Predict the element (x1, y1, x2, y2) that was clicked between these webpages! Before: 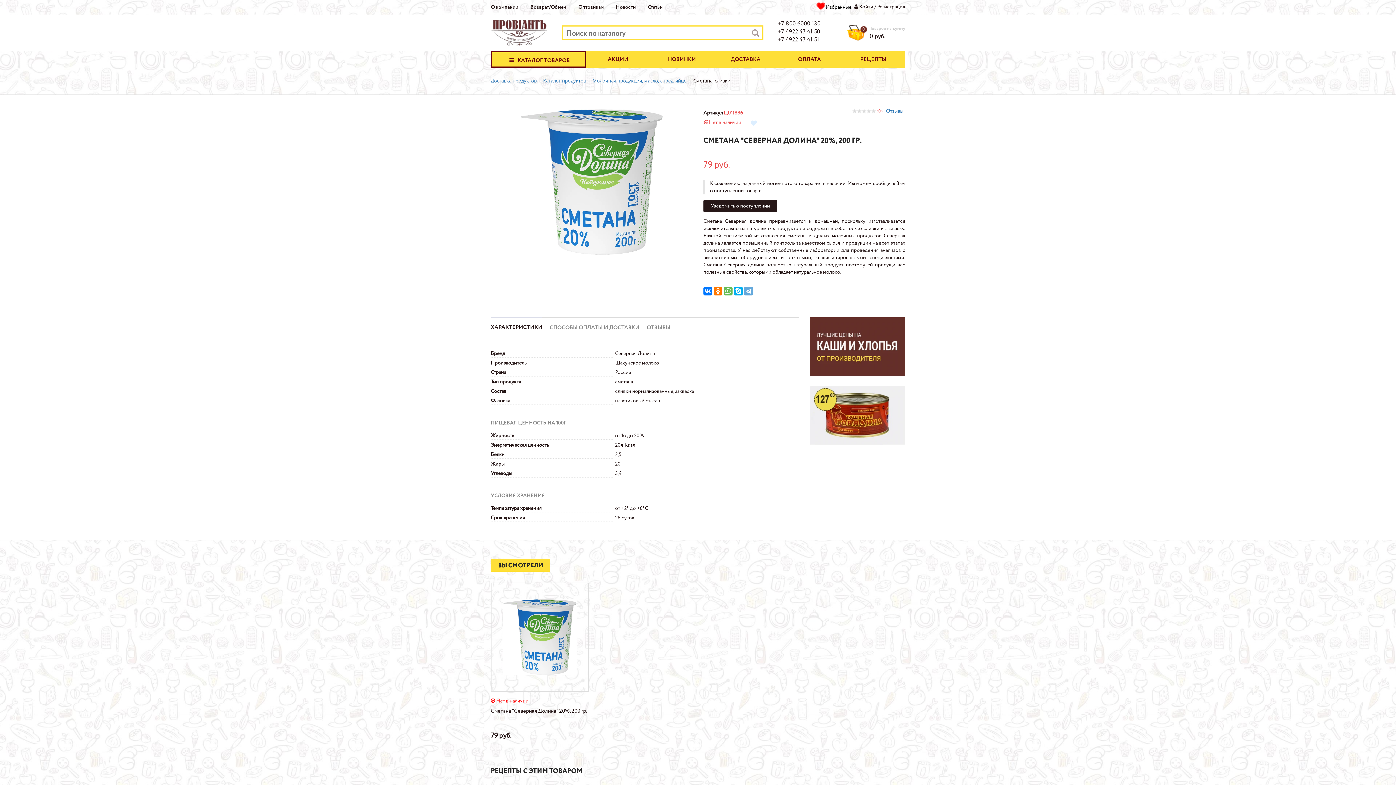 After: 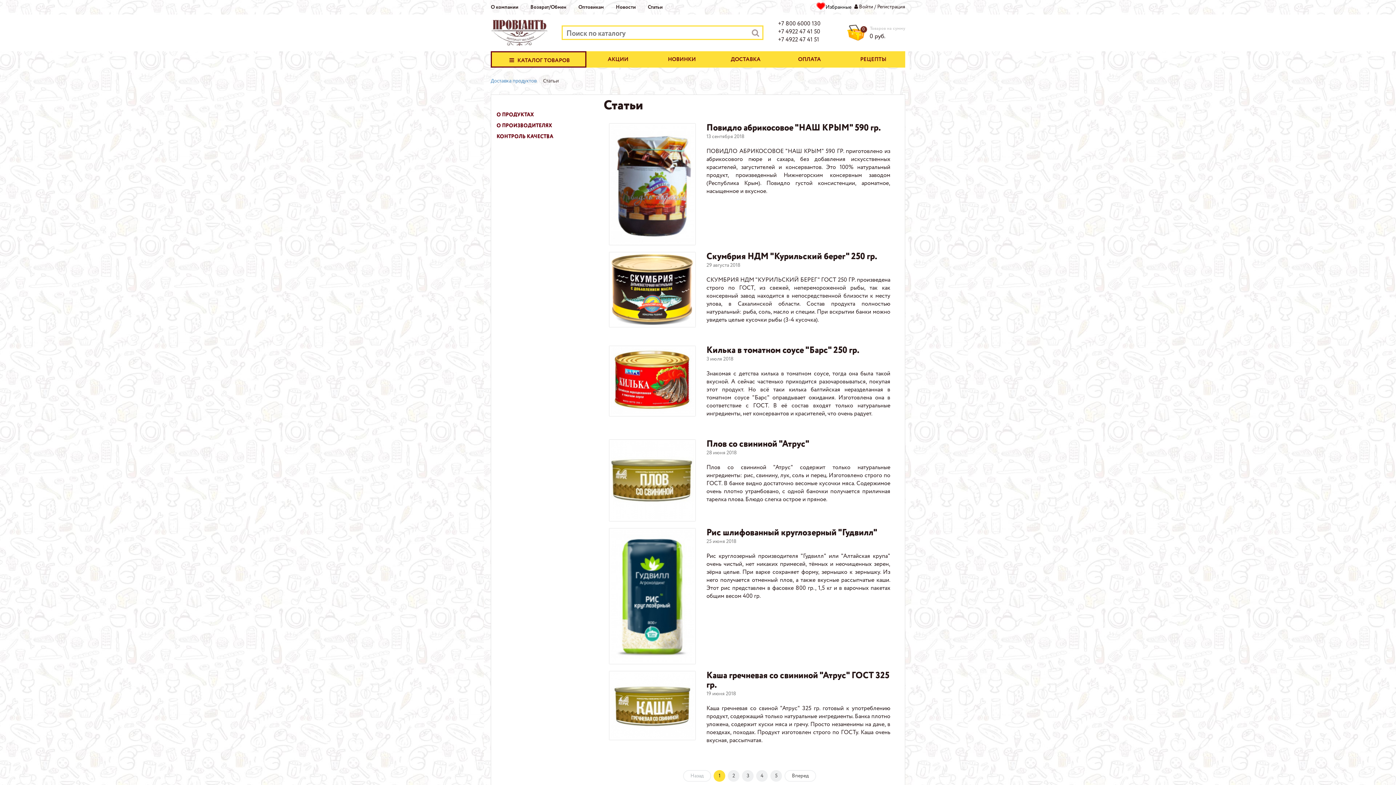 Action: label: Статьи bbox: (648, 3, 662, 10)